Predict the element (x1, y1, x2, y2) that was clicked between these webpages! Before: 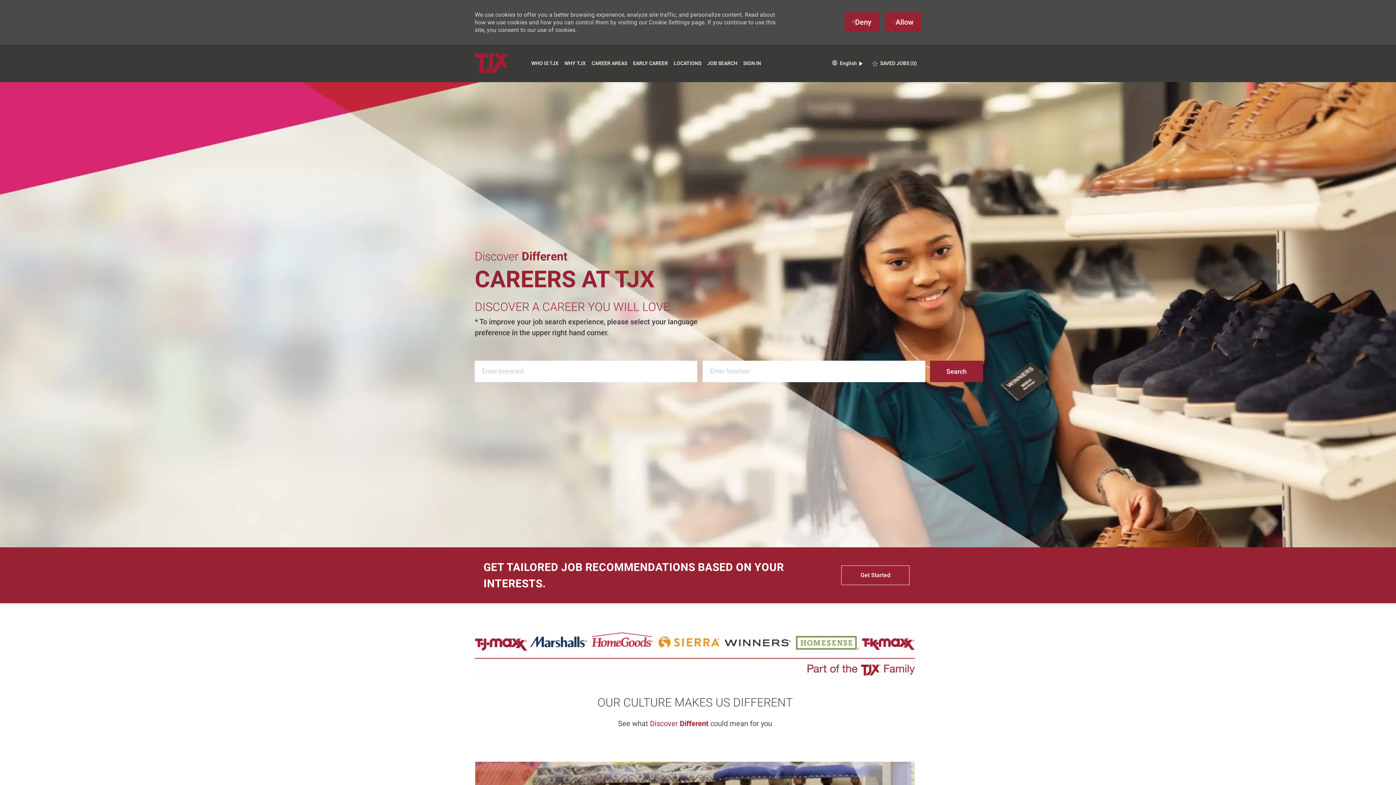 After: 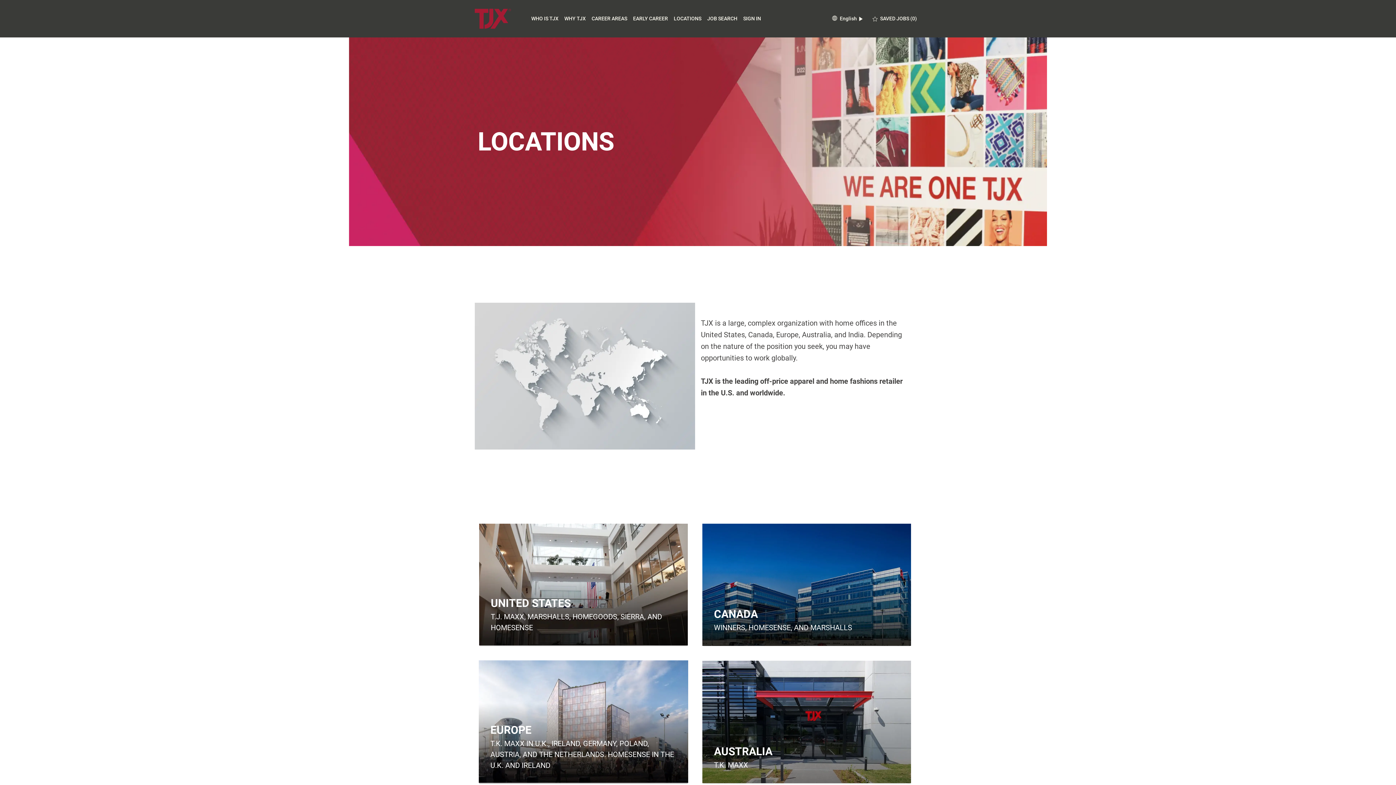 Action: bbox: (673, 57, 701, 62) label: LOCATIONS